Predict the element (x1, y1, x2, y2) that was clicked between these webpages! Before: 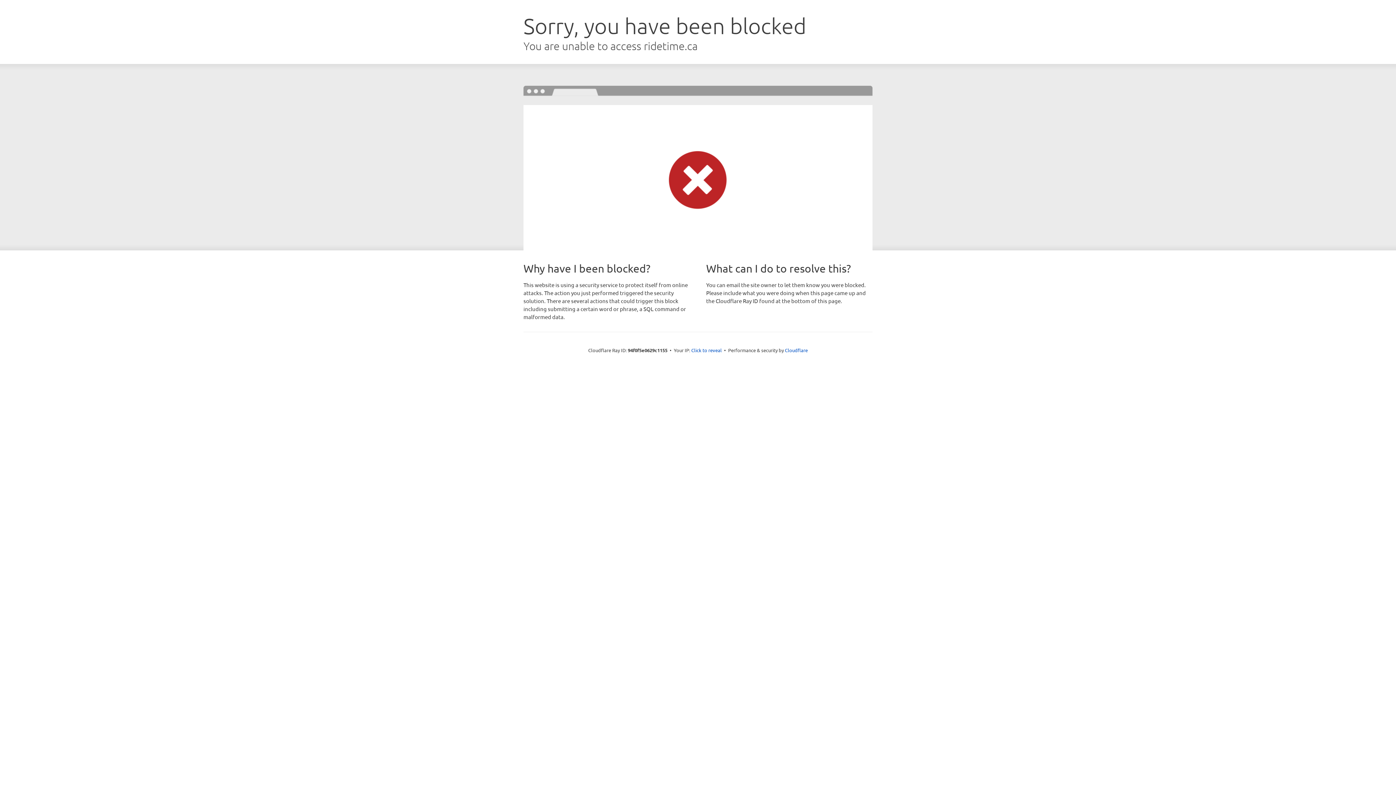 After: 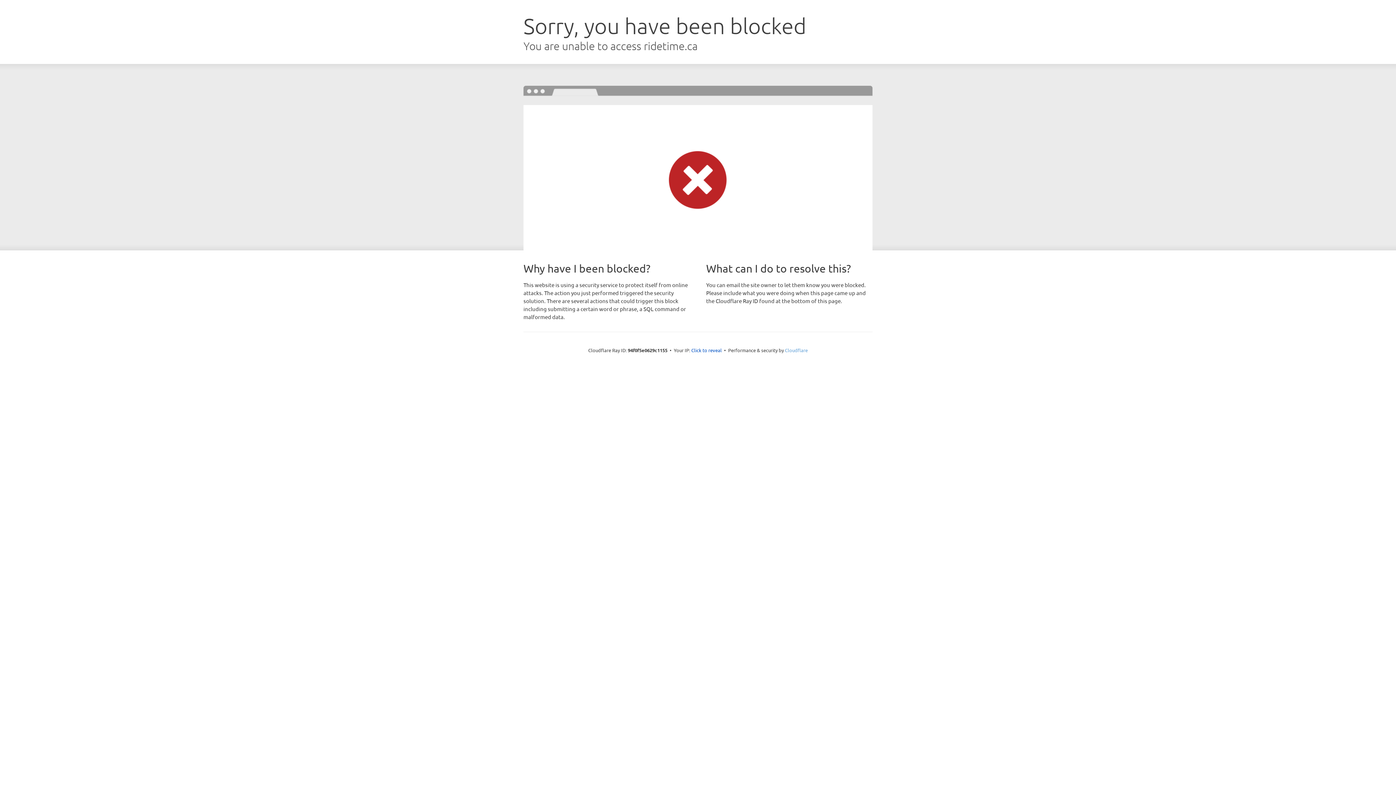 Action: label: Cloudflare bbox: (785, 347, 808, 353)